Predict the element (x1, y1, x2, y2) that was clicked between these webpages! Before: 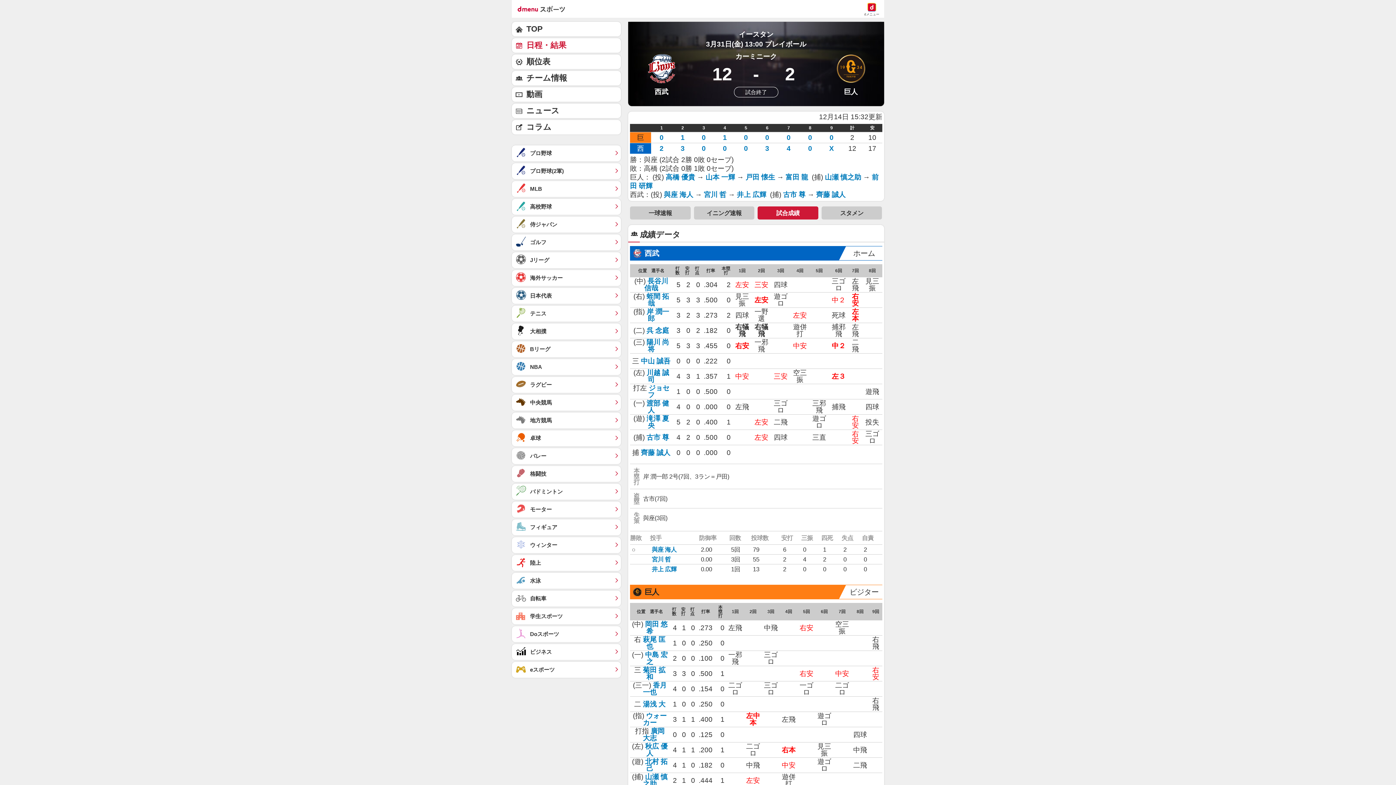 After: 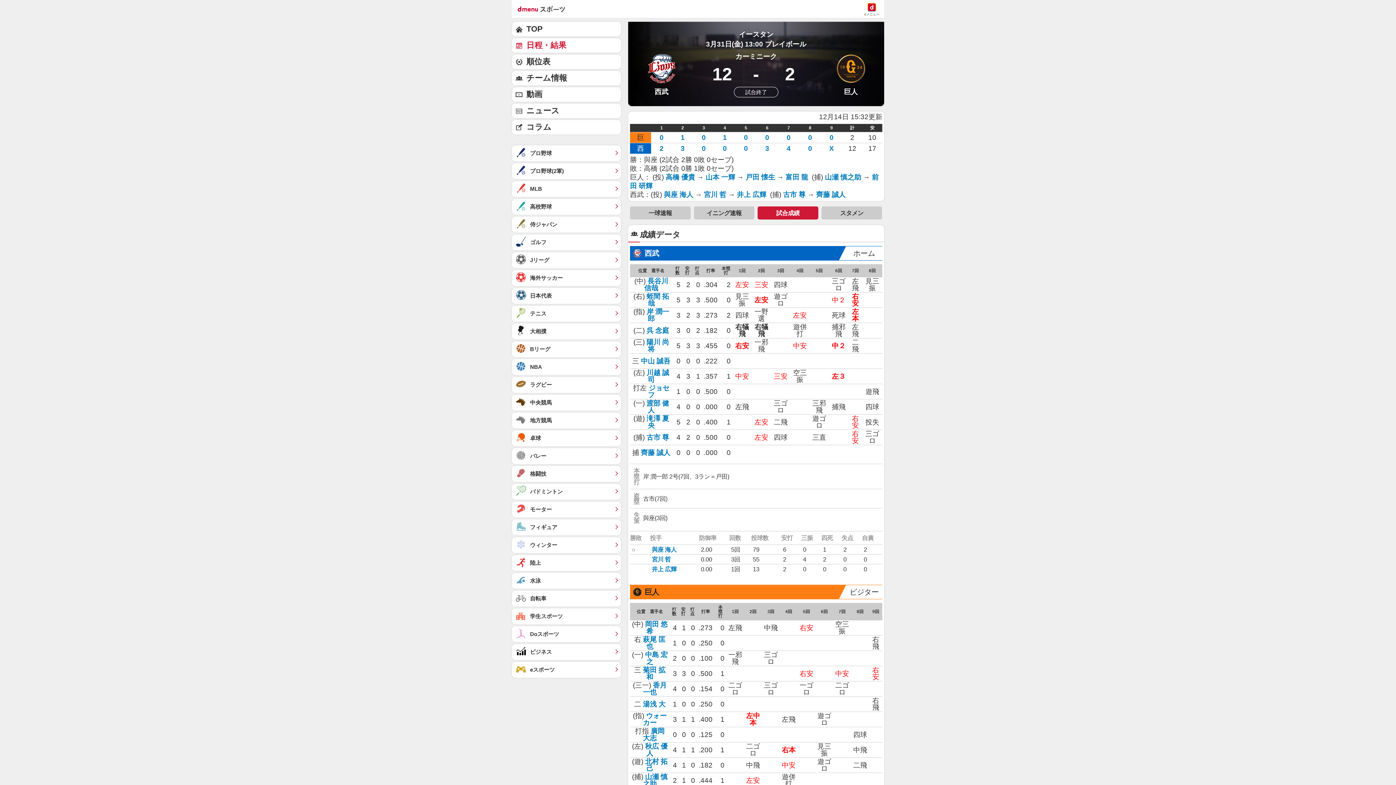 Action: label: 0 bbox: (659, 133, 663, 141)